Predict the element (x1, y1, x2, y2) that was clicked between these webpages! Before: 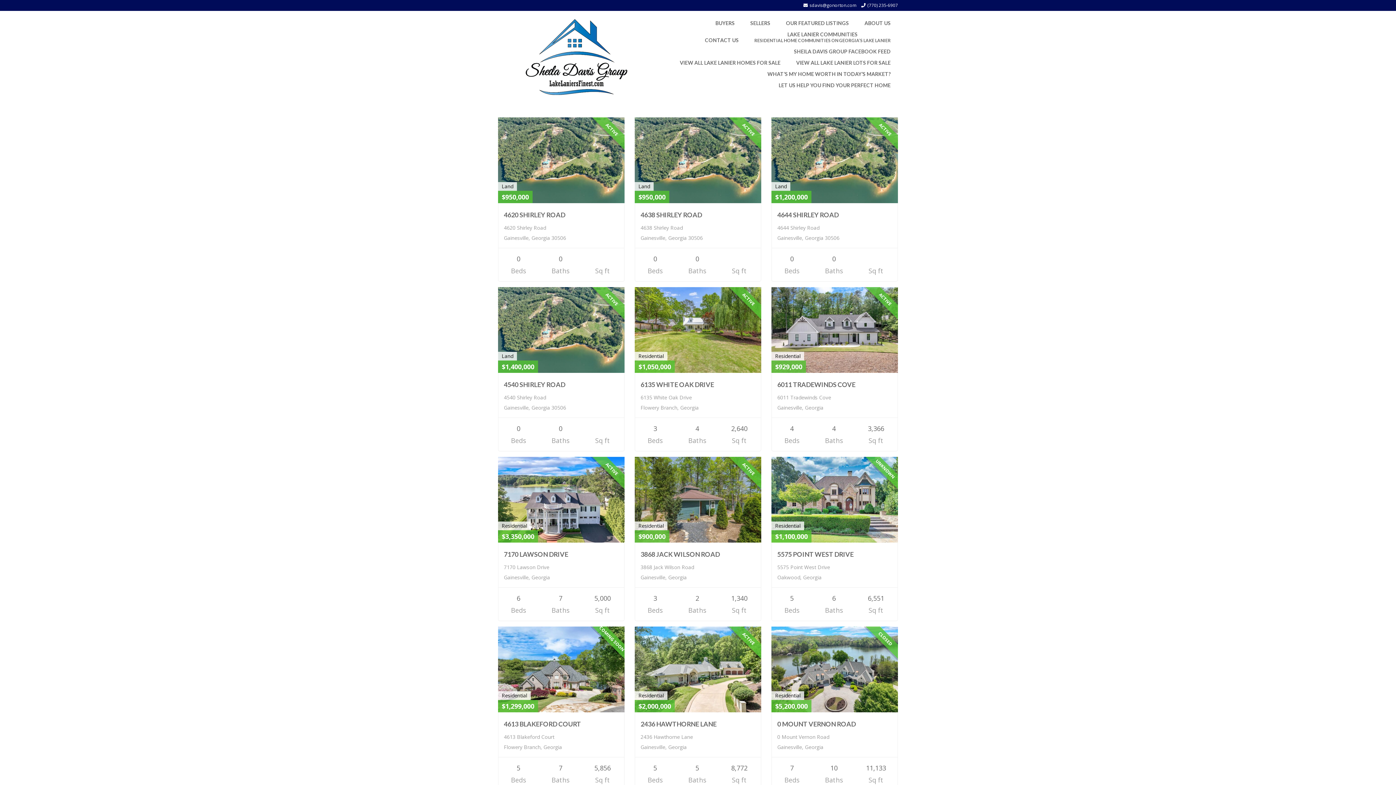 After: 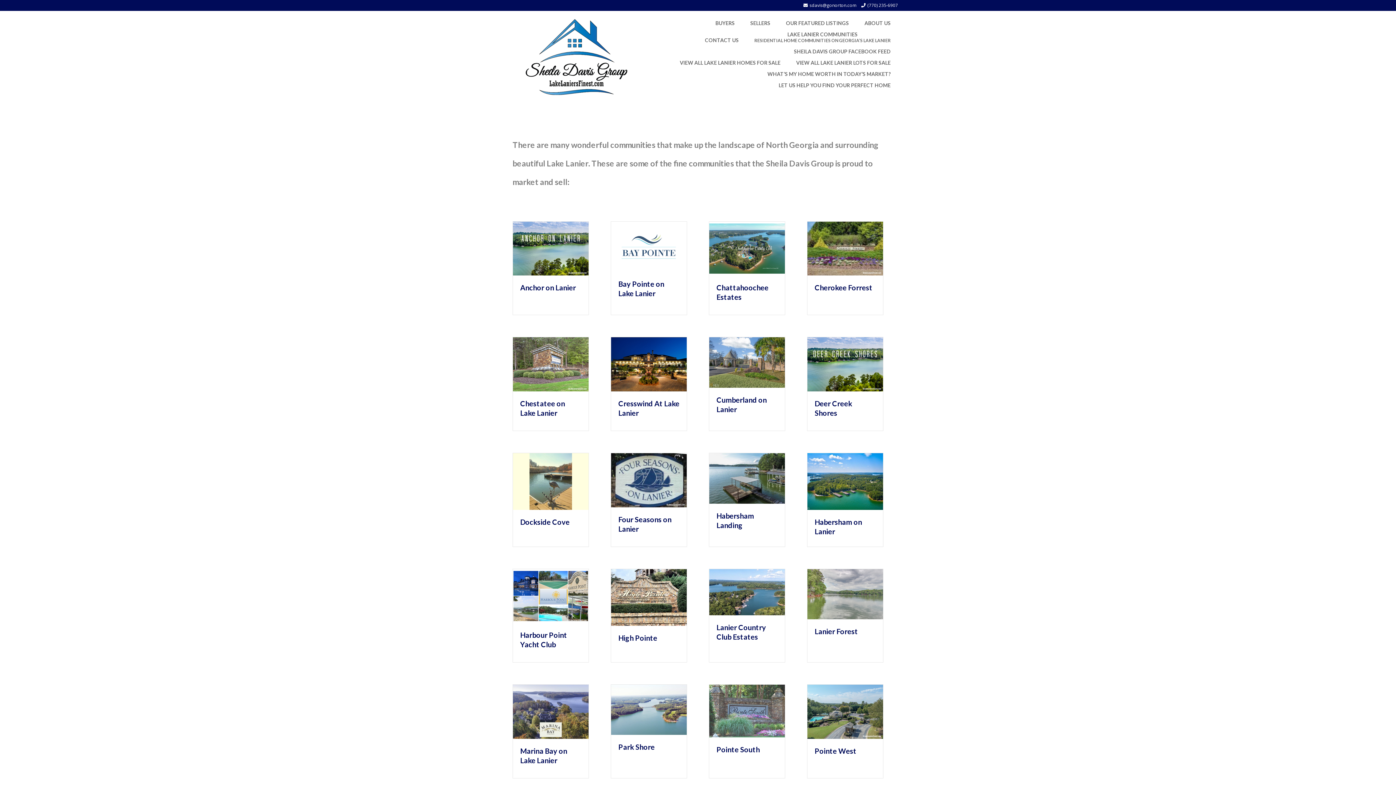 Action: bbox: (747, 28, 898, 45) label: LAKE LANIER COMMUNITIES

RESIDENTIAL HOME COMMUNITIES ON GEORGIA’S LAKE LANIER